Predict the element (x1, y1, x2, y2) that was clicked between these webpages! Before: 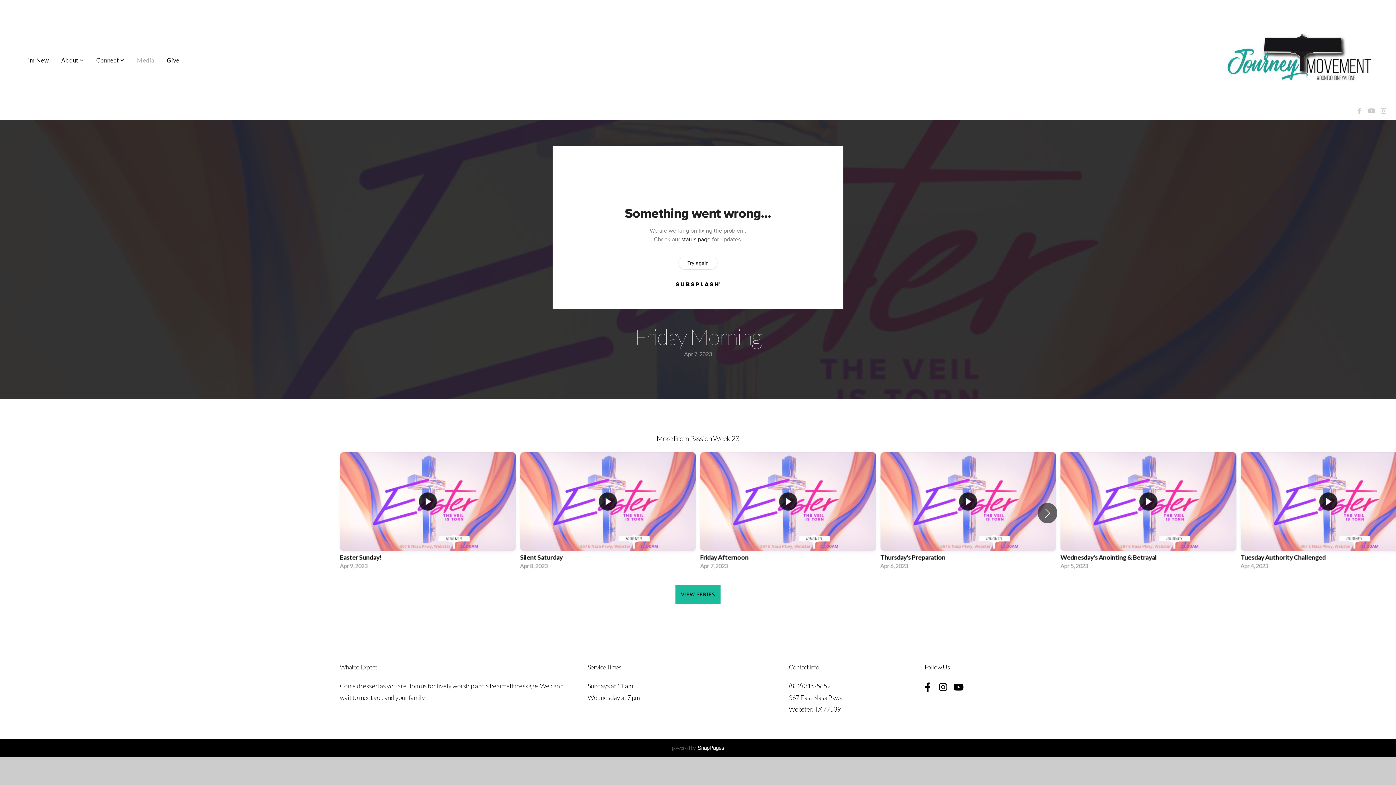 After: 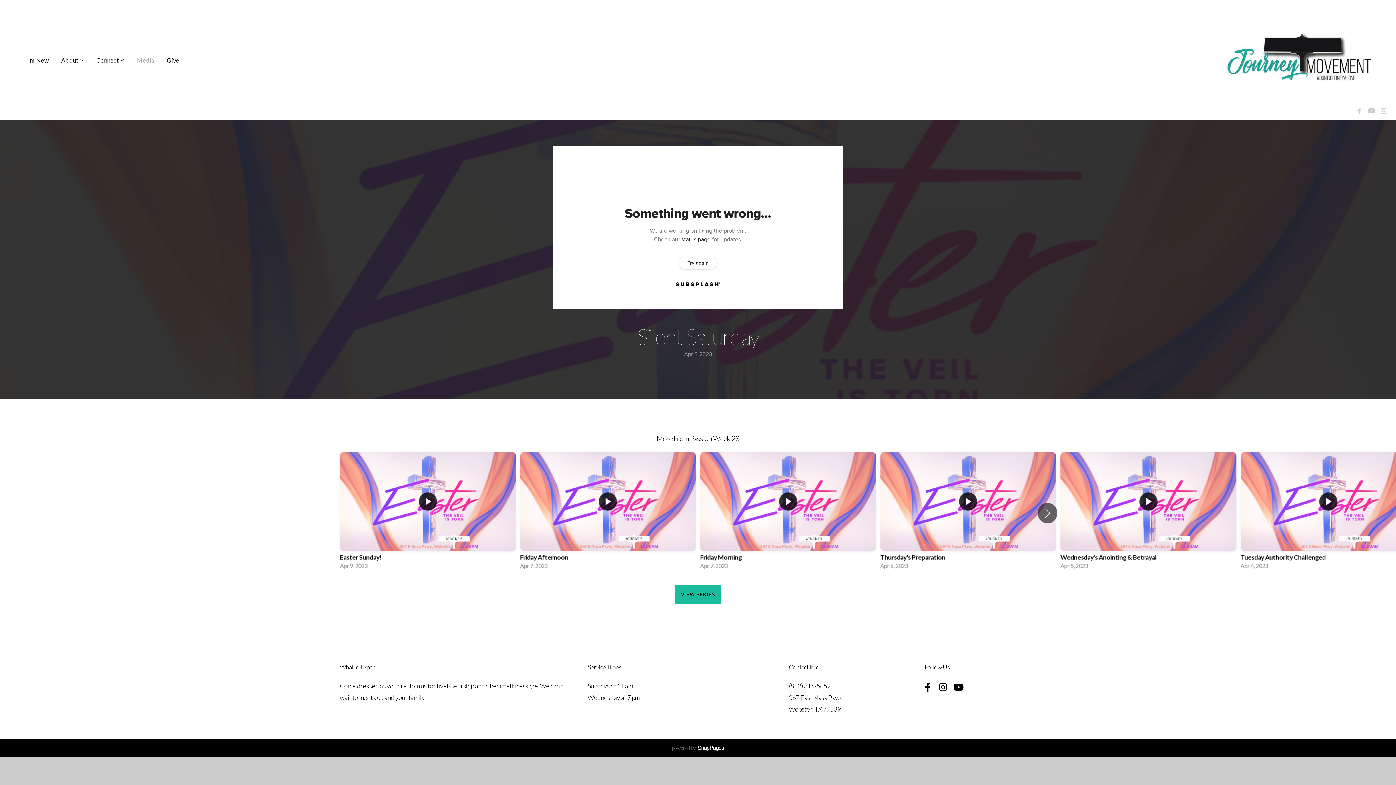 Action: bbox: (520, 452, 696, 574) label: 2 / 8